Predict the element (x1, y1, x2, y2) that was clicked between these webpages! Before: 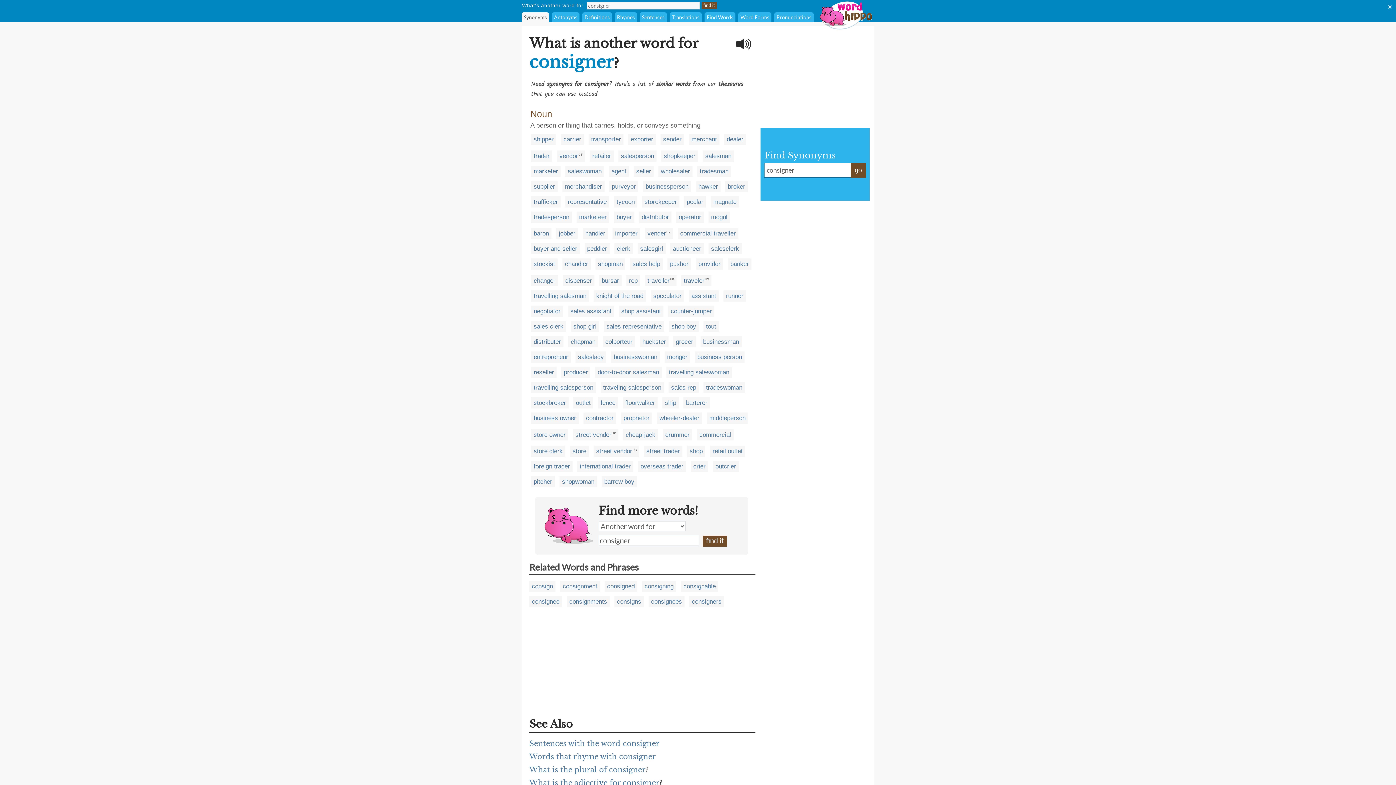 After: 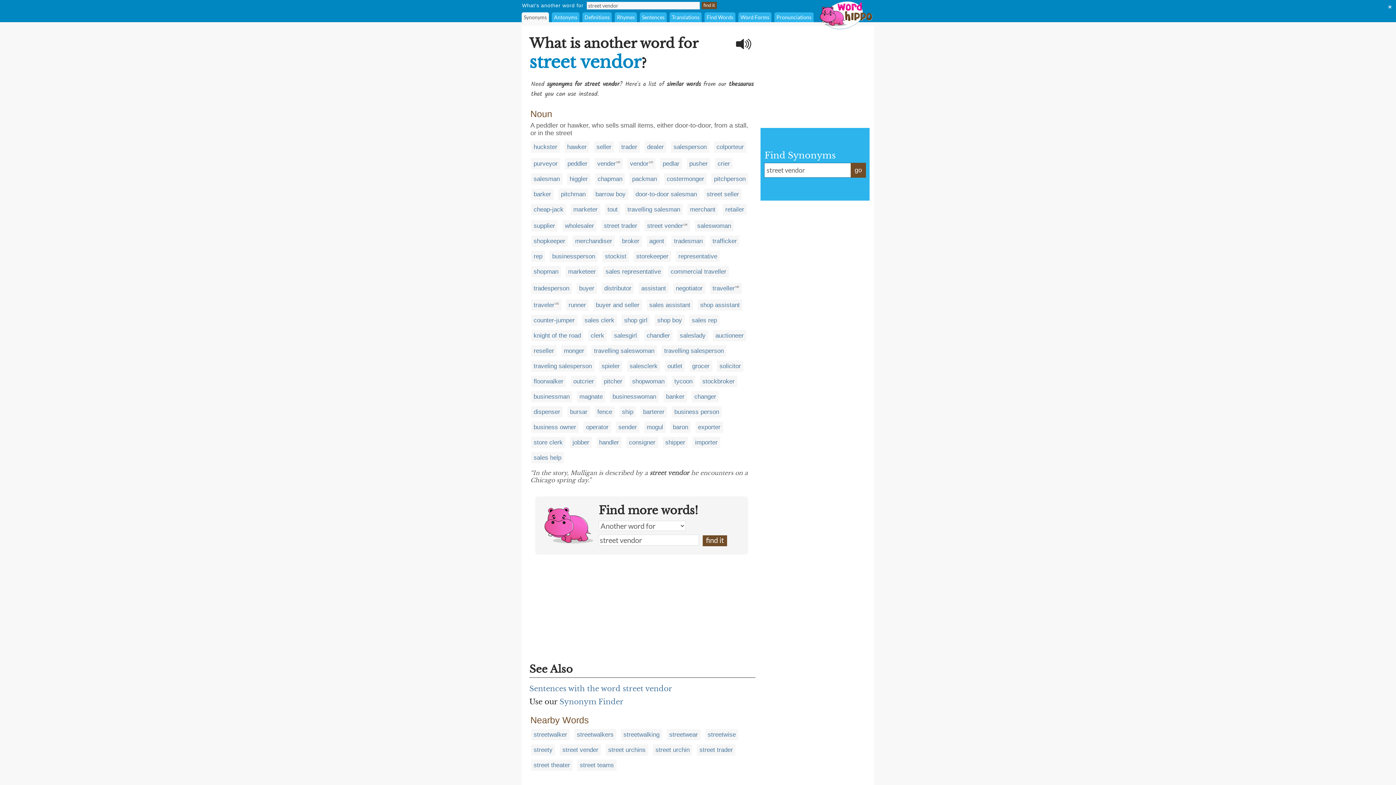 Action: label: street vendor bbox: (596, 448, 632, 455)